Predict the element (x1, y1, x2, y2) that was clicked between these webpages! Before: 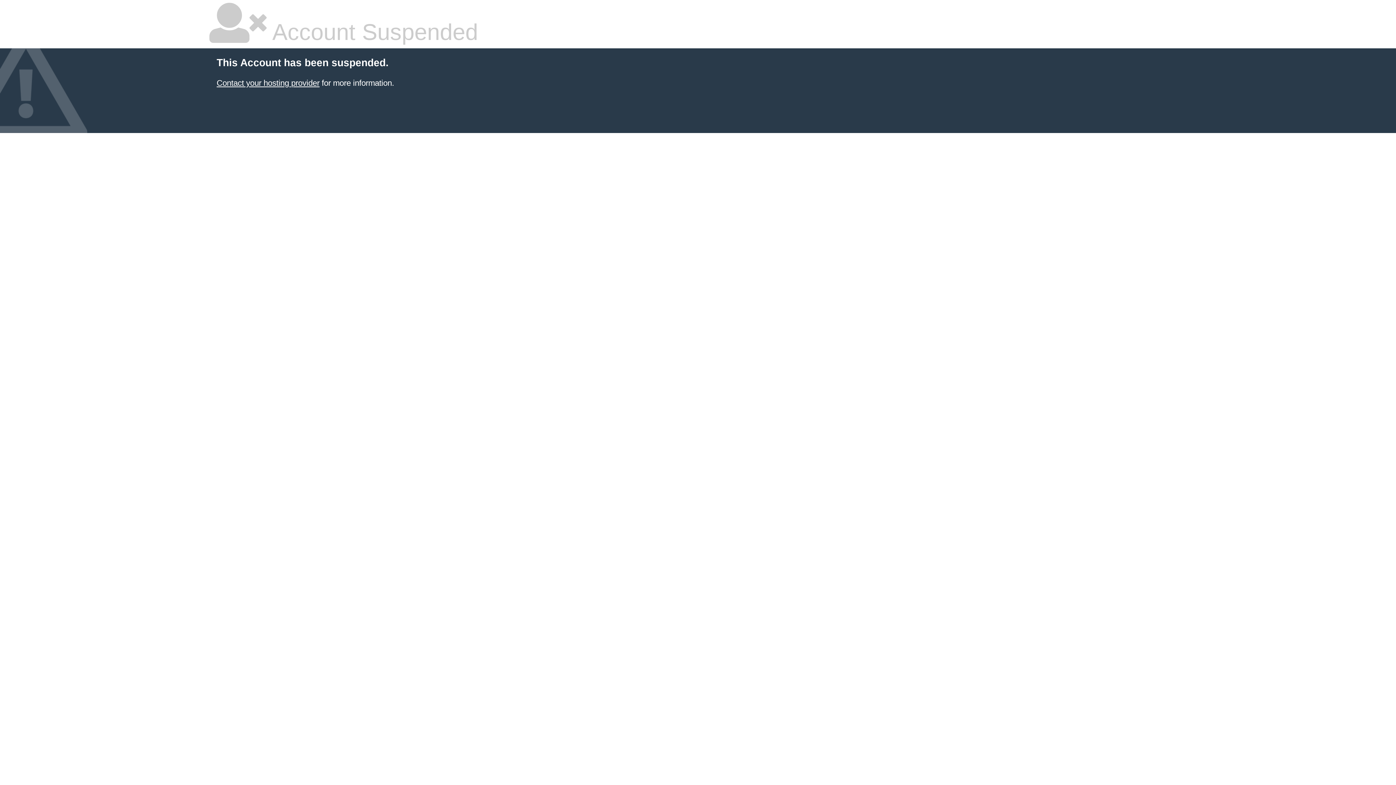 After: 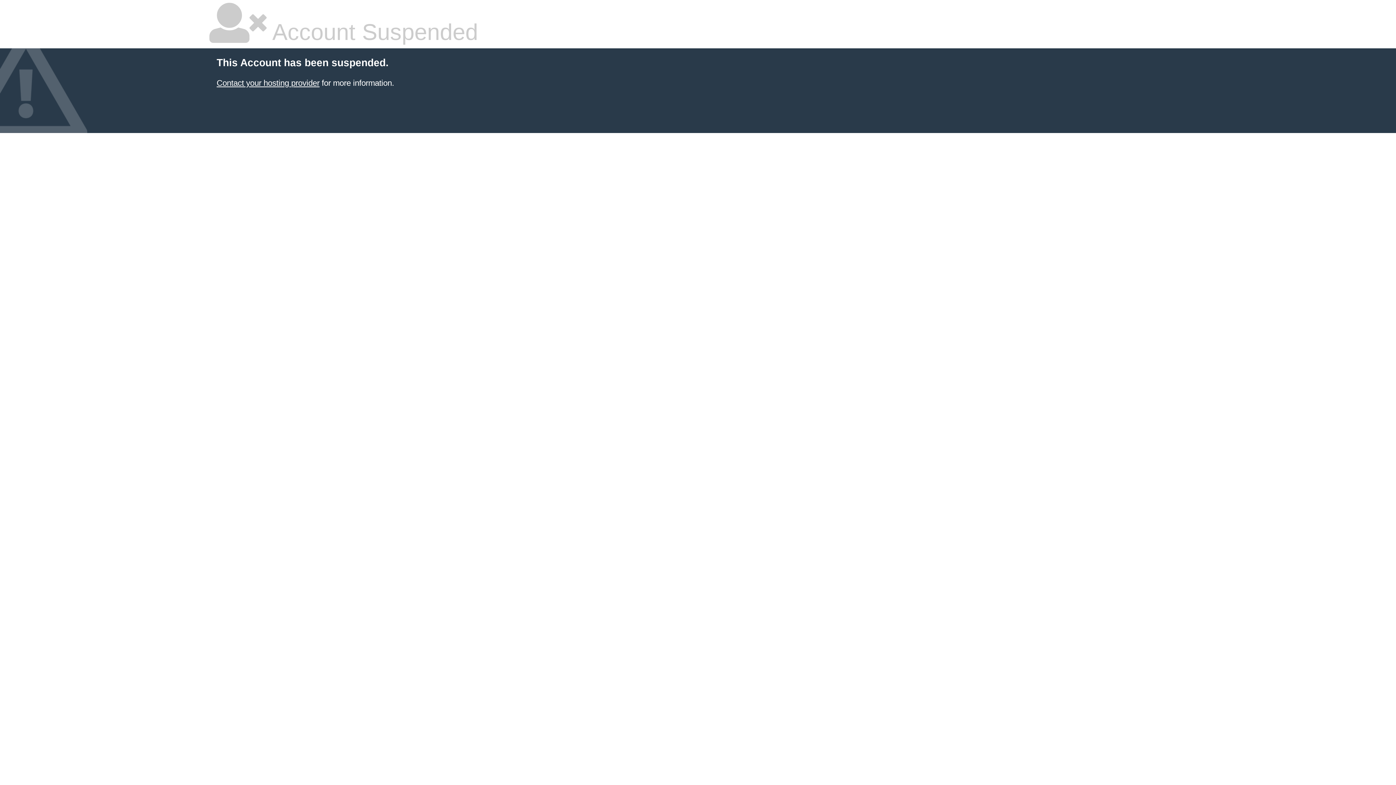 Action: bbox: (216, 78, 319, 87) label: Contact your hosting provider